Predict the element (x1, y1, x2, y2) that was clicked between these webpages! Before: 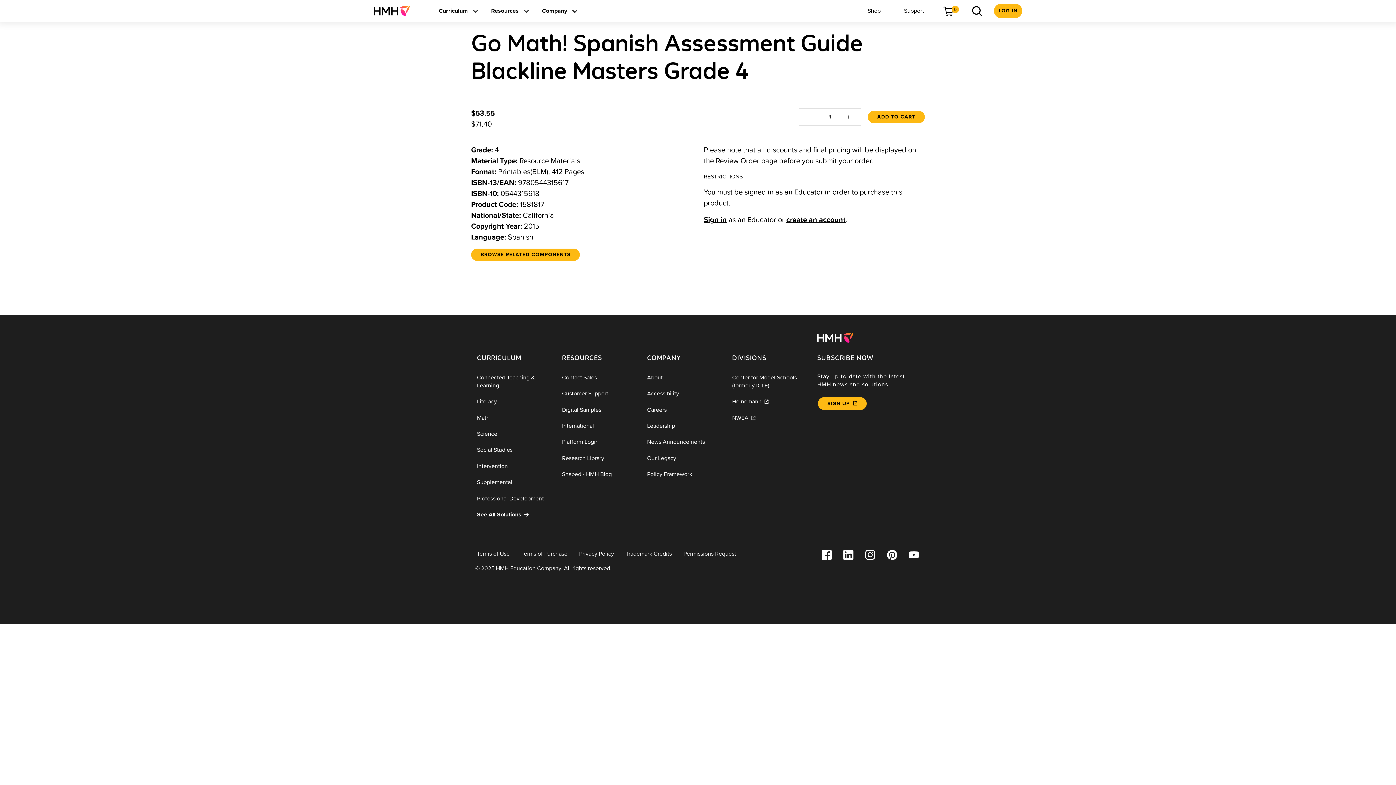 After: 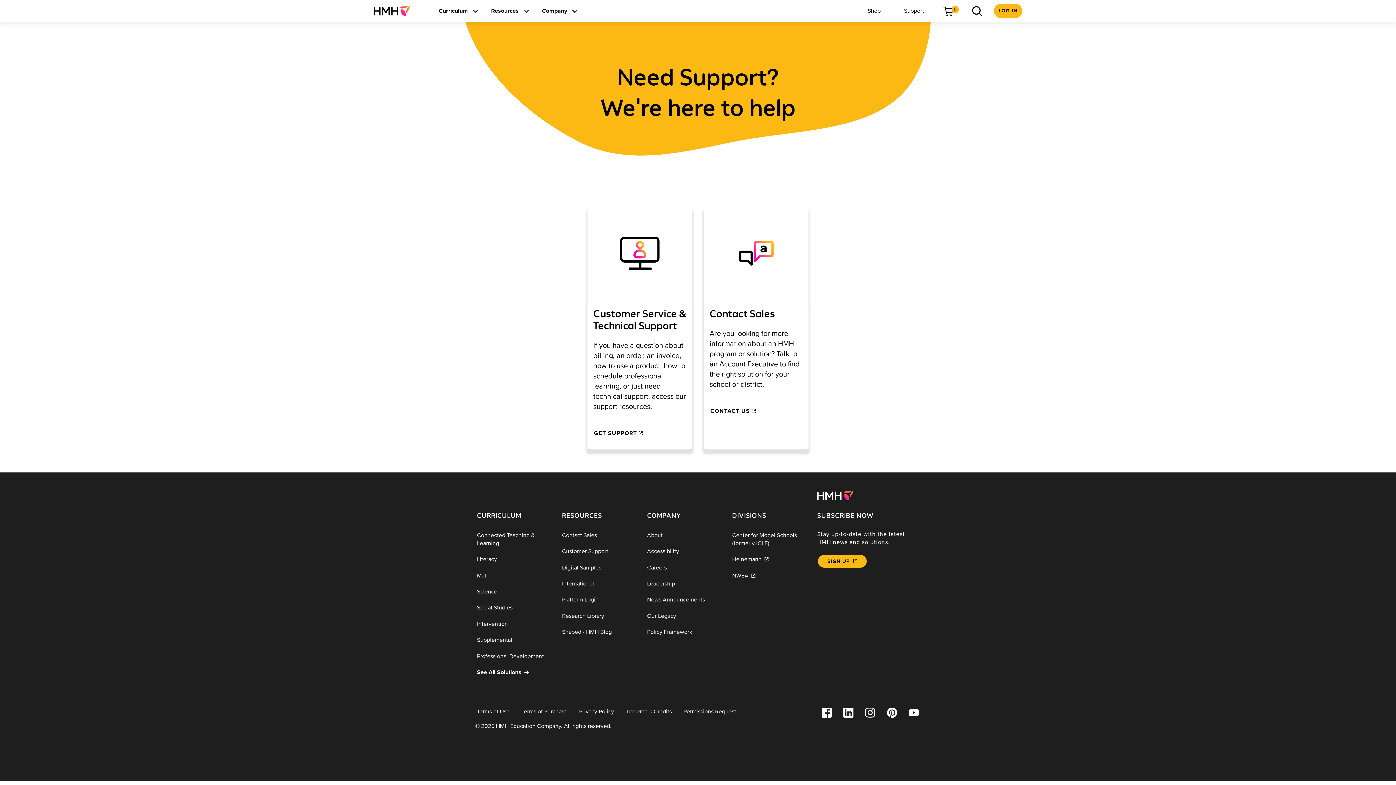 Action: bbox: (898, 5, 930, 16) label: Support